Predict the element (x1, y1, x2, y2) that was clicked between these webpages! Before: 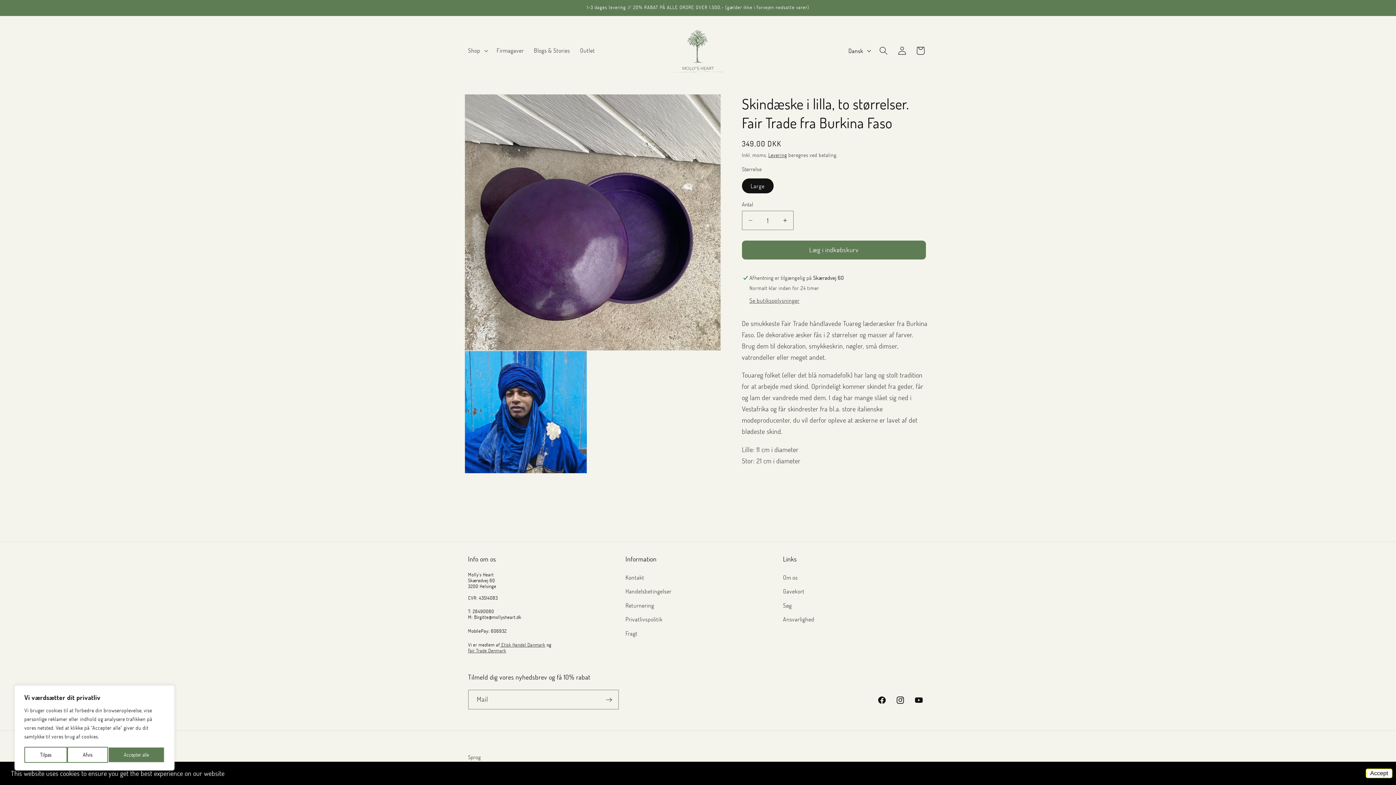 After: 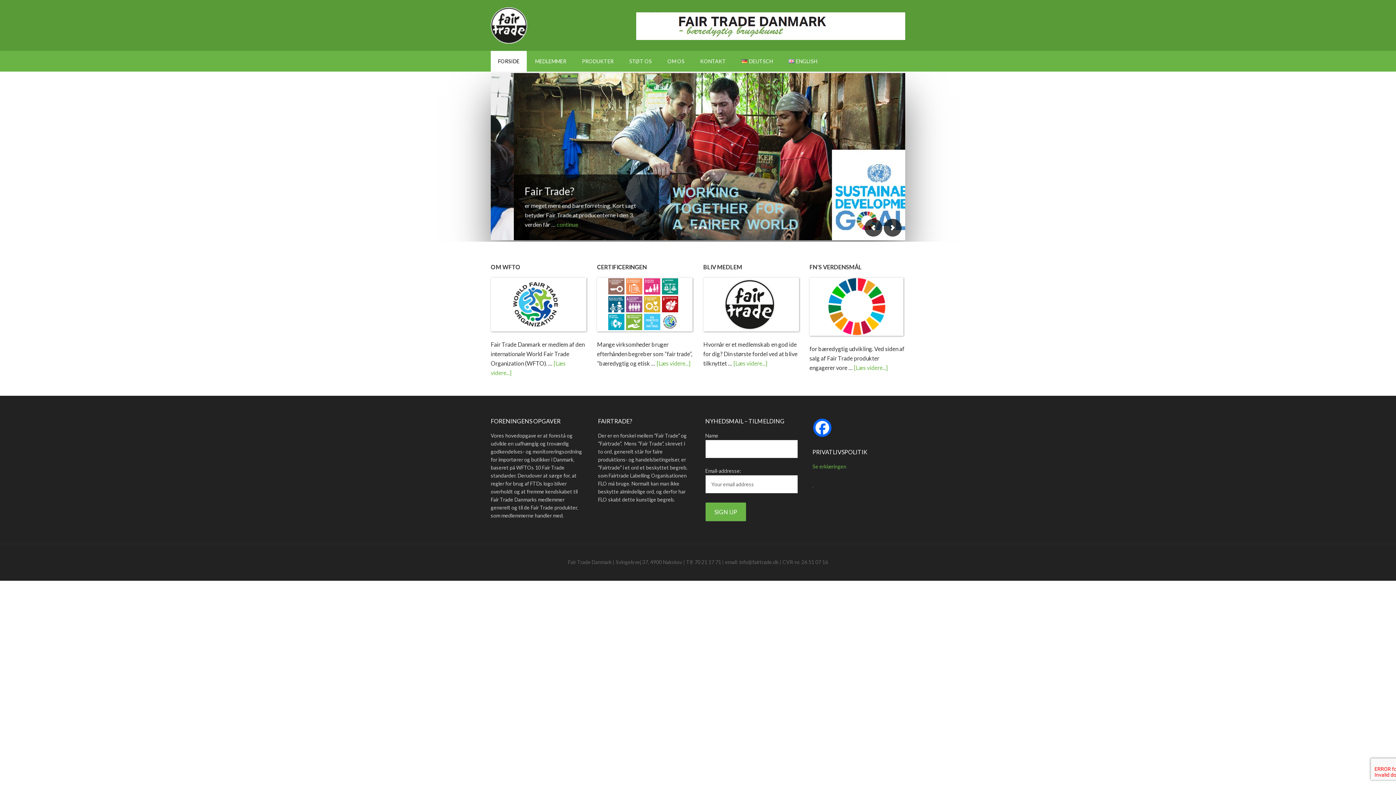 Action: bbox: (468, 647, 506, 654) label: Fair Trade Denmark